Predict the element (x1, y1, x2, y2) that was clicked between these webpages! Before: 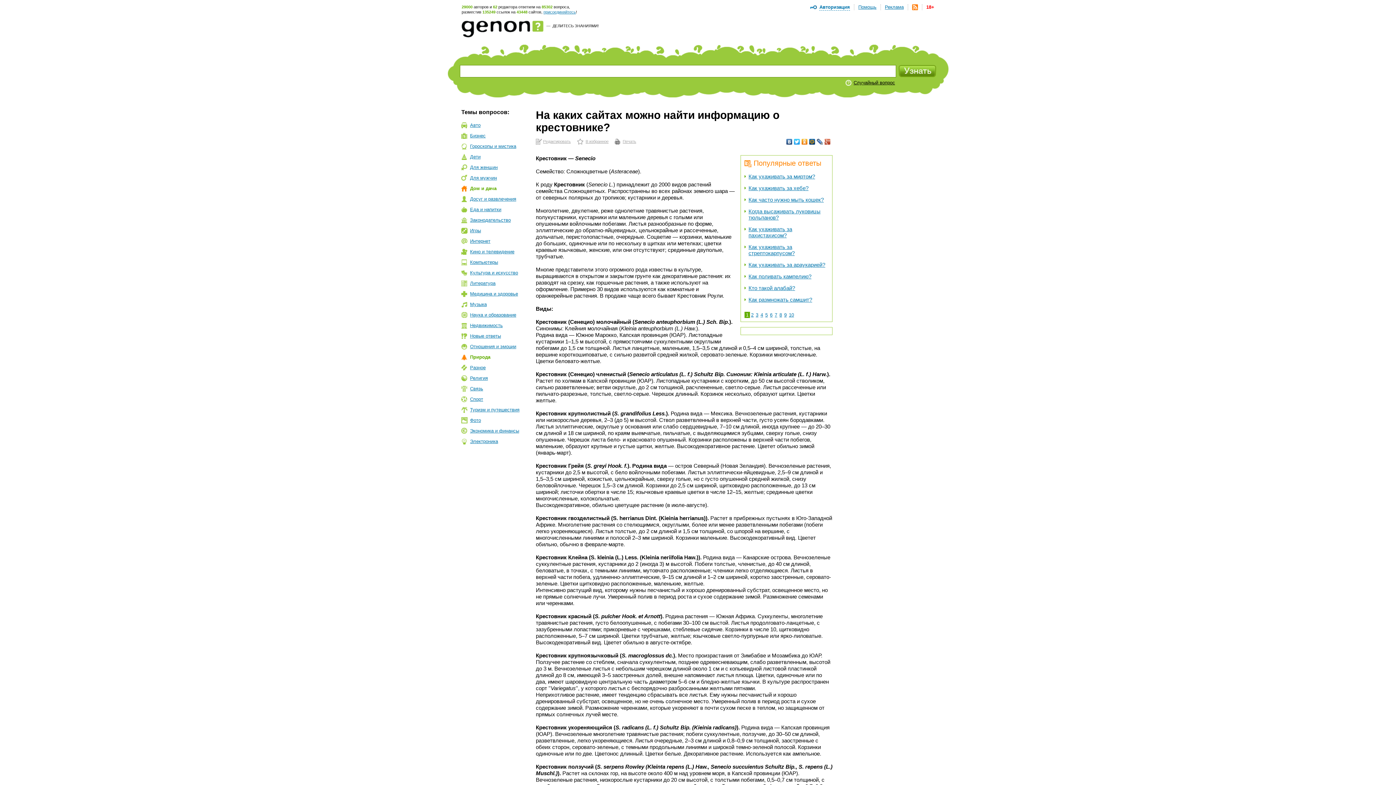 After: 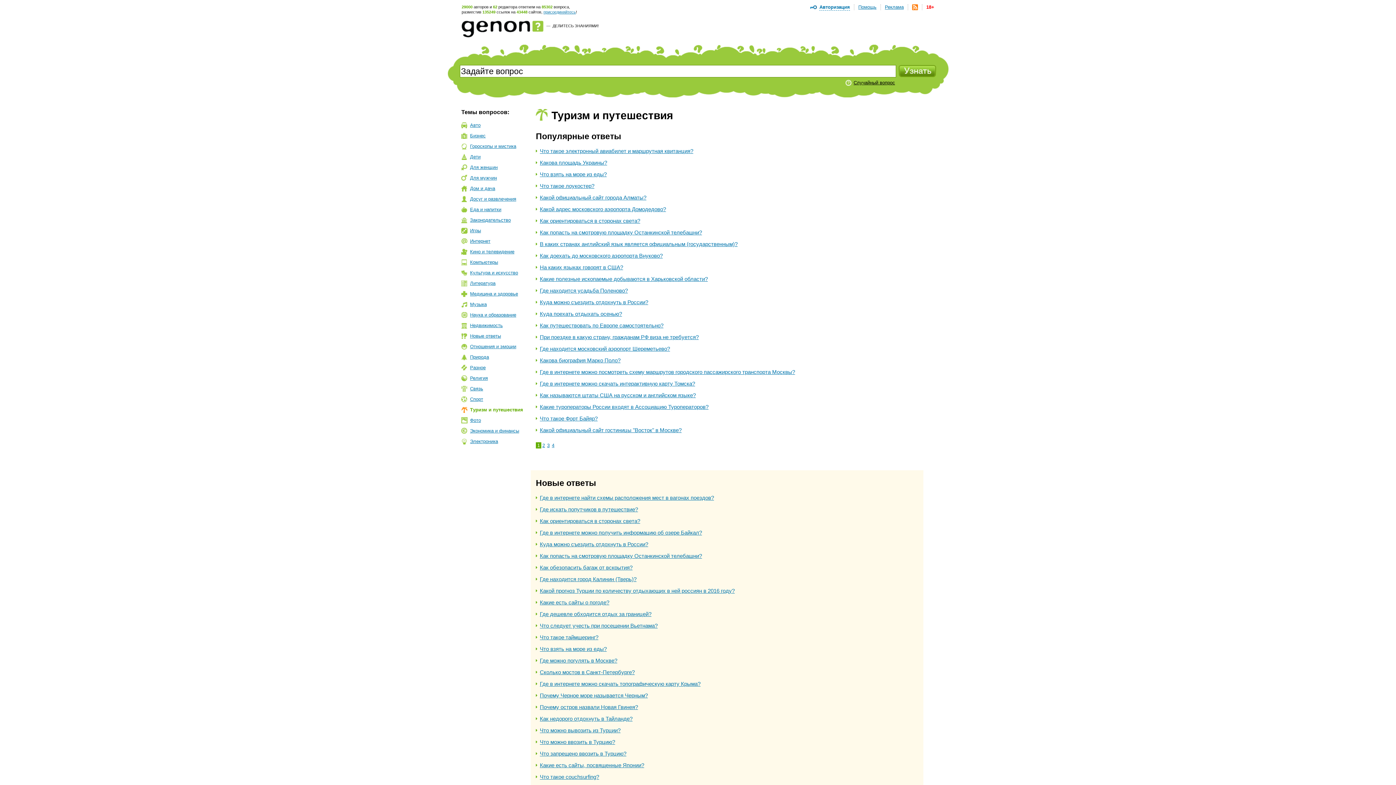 Action: label: Туризм и путешествия bbox: (461, 406, 519, 413)